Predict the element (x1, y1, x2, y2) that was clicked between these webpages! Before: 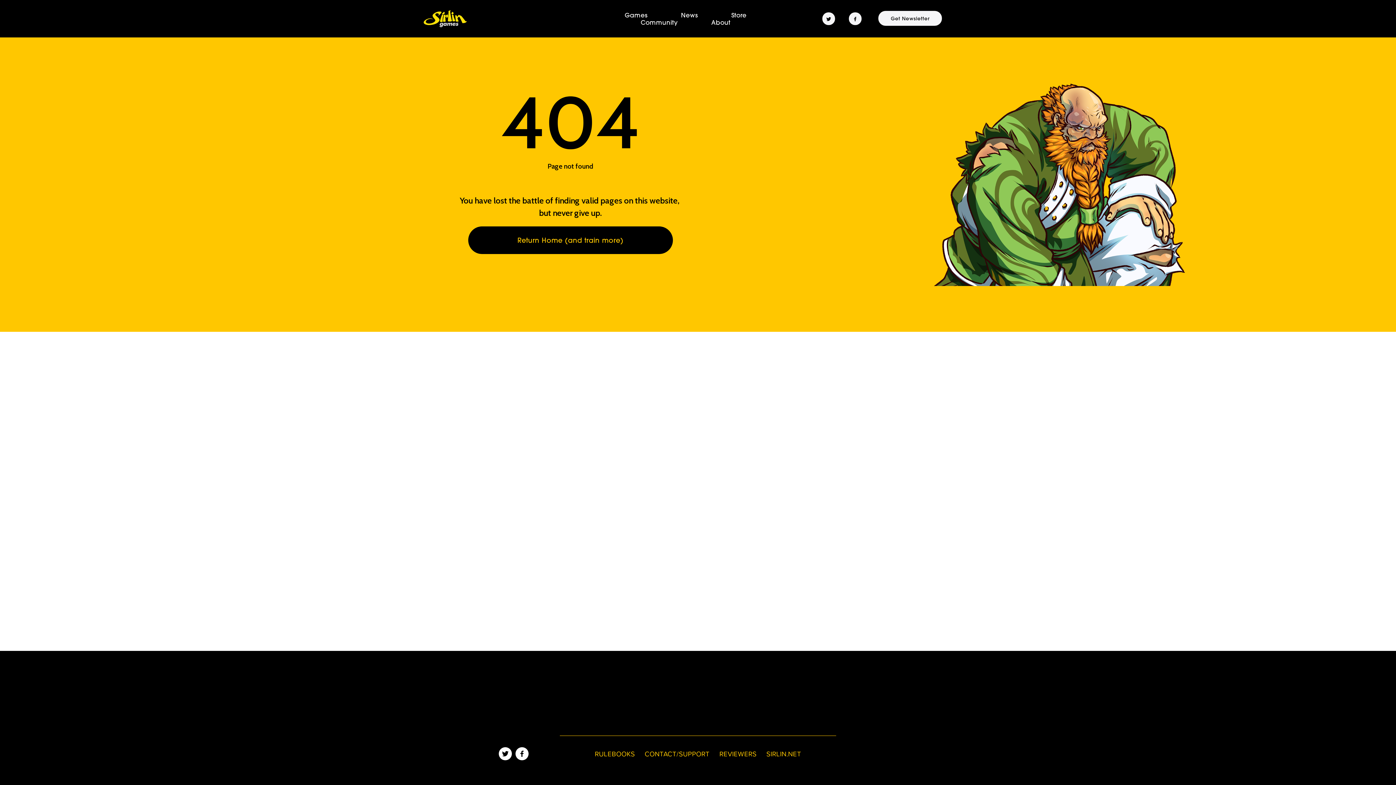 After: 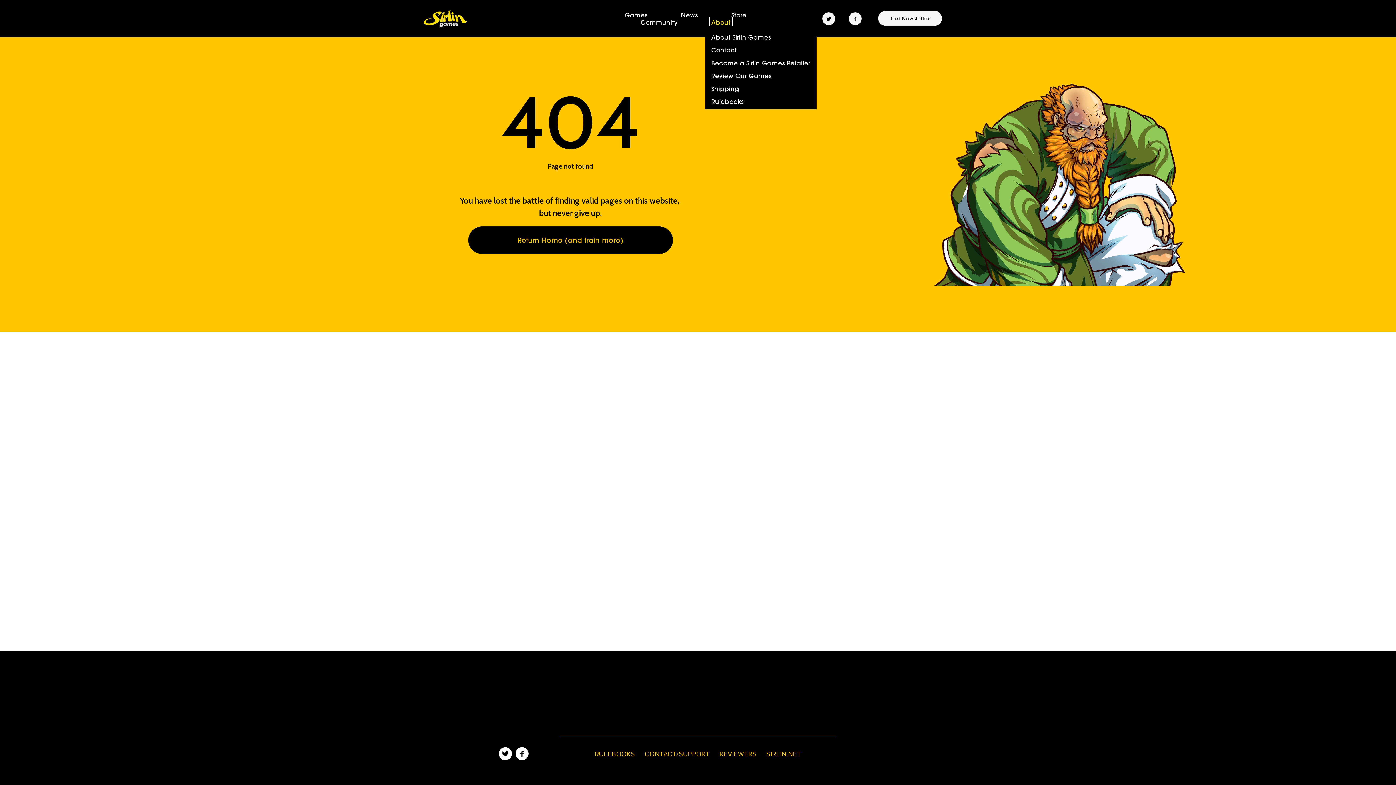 Action: label: folder dropdown bbox: (711, 18, 730, 26)